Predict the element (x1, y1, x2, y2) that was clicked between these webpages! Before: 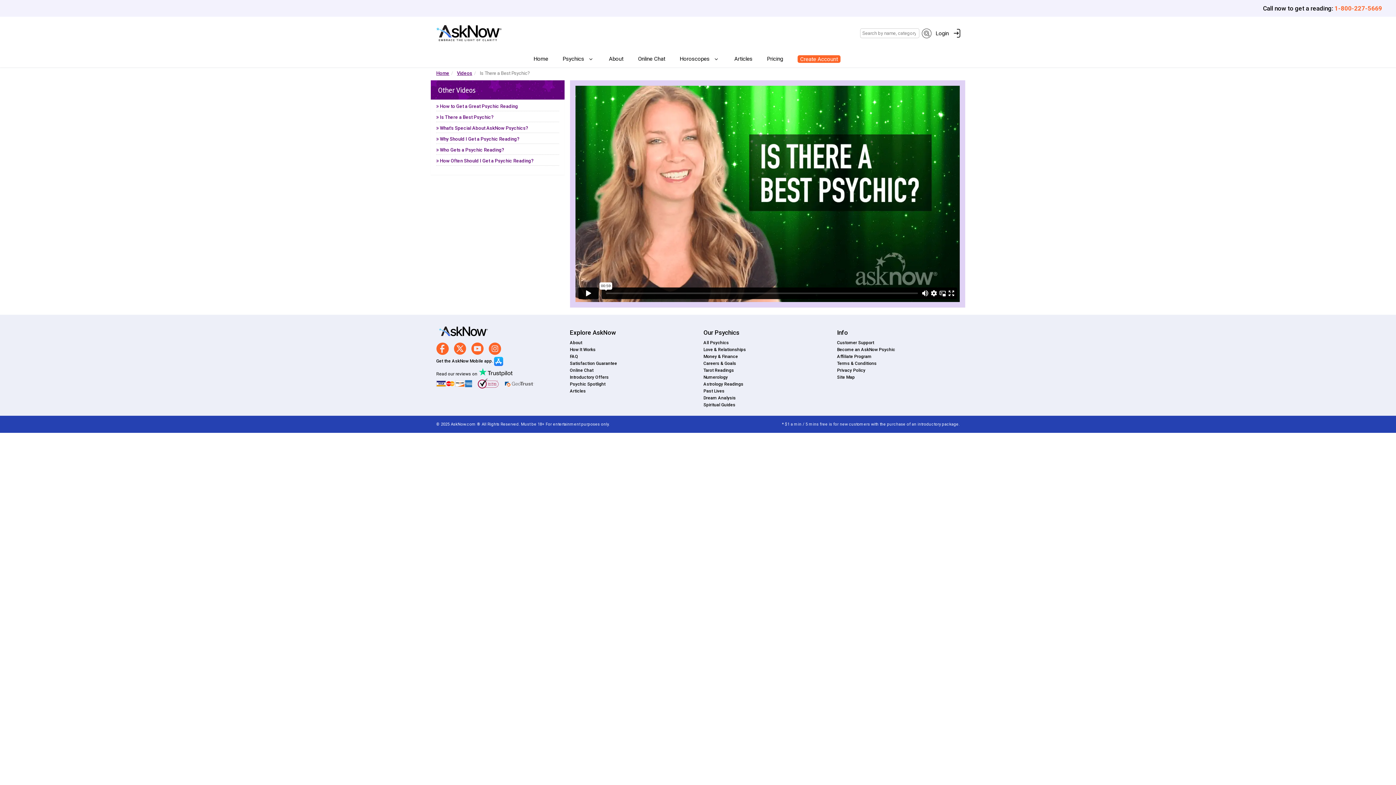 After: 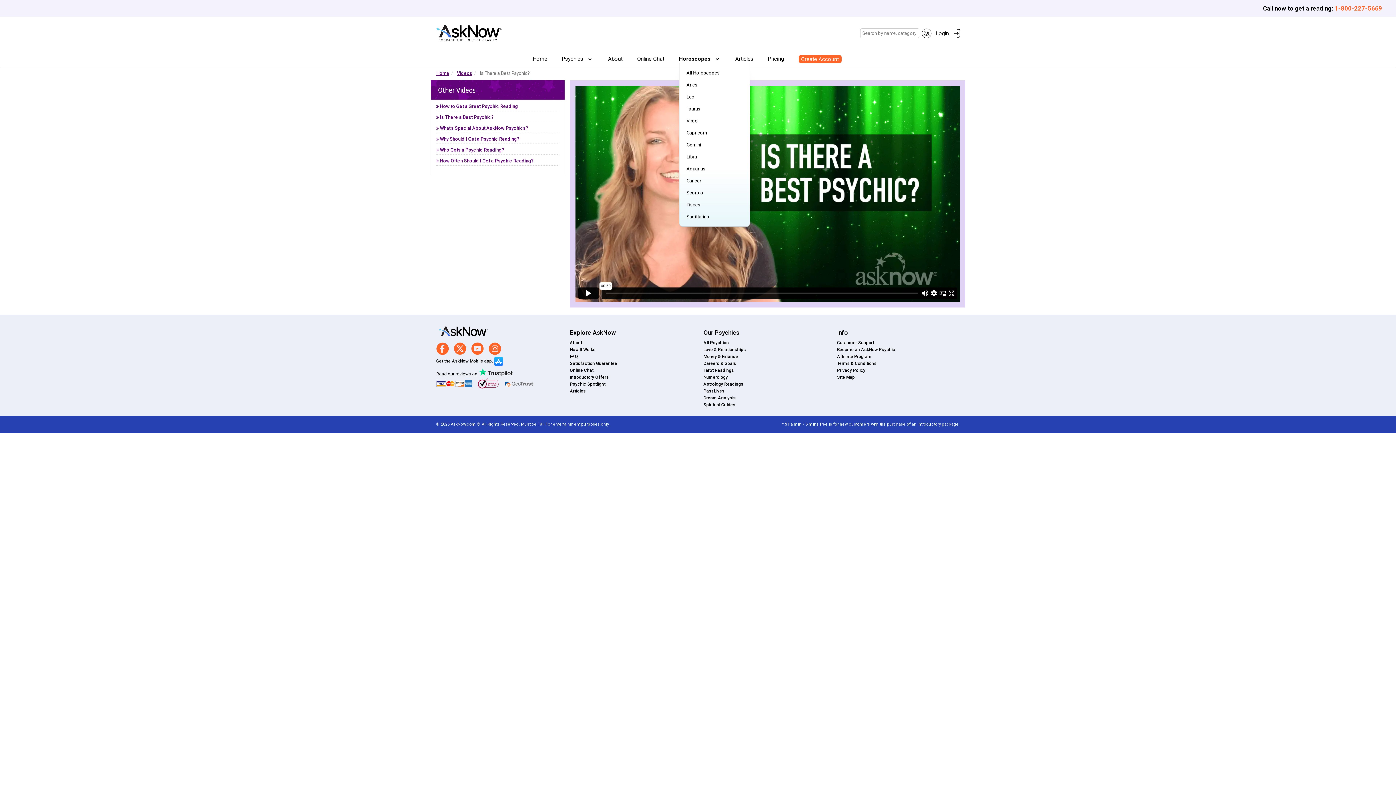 Action: bbox: (680, 55, 720, 63) label: Horoscopes 